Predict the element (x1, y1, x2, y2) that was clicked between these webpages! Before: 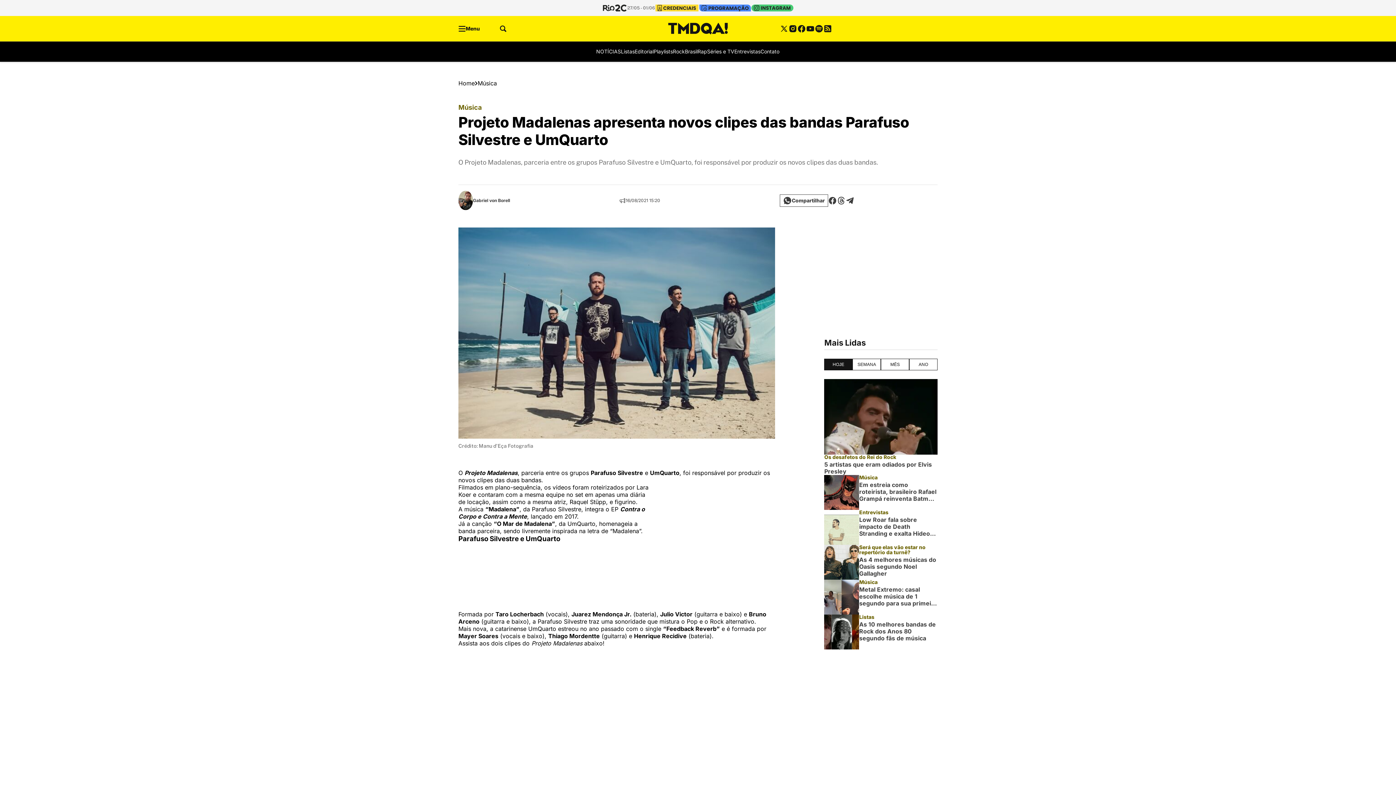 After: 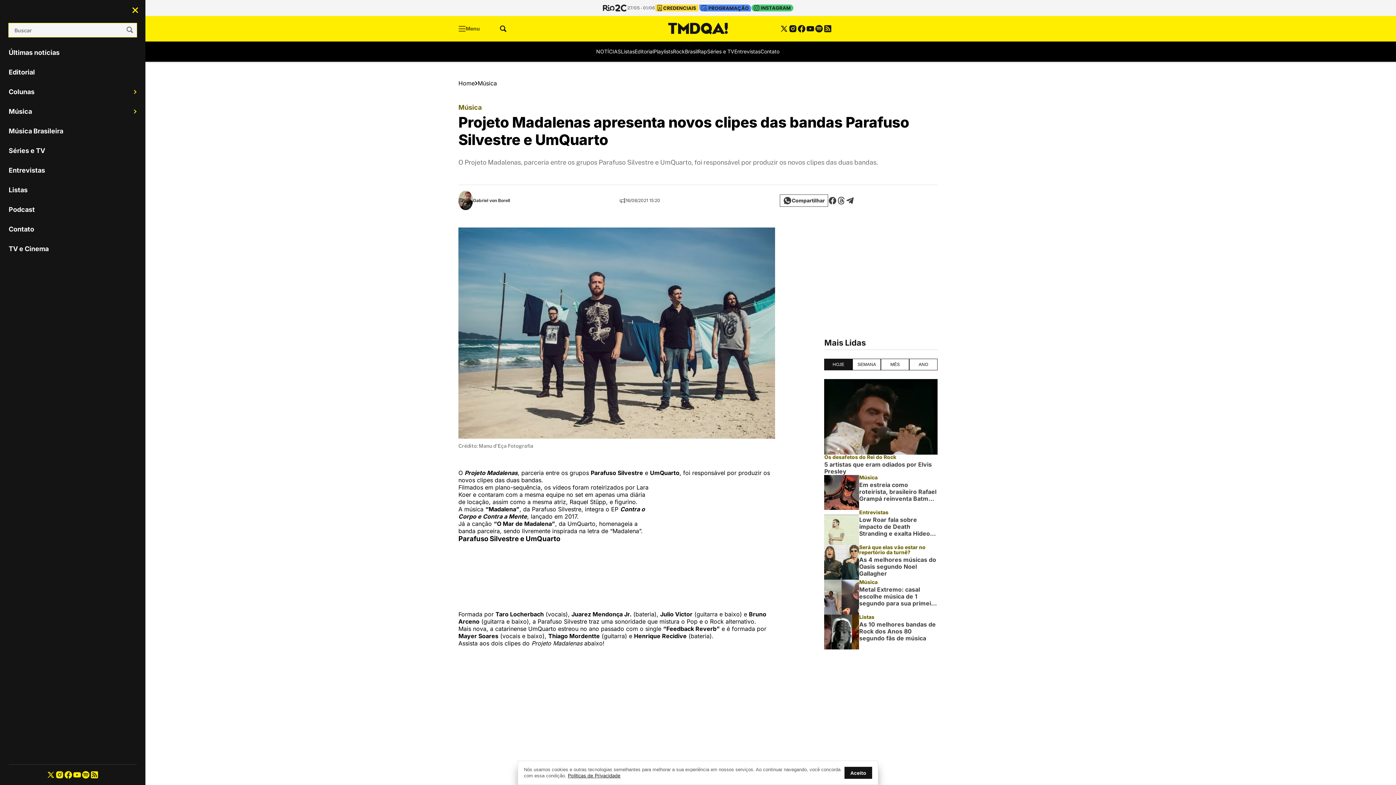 Action: bbox: (458, 25, 480, 31) label: Abrir menu